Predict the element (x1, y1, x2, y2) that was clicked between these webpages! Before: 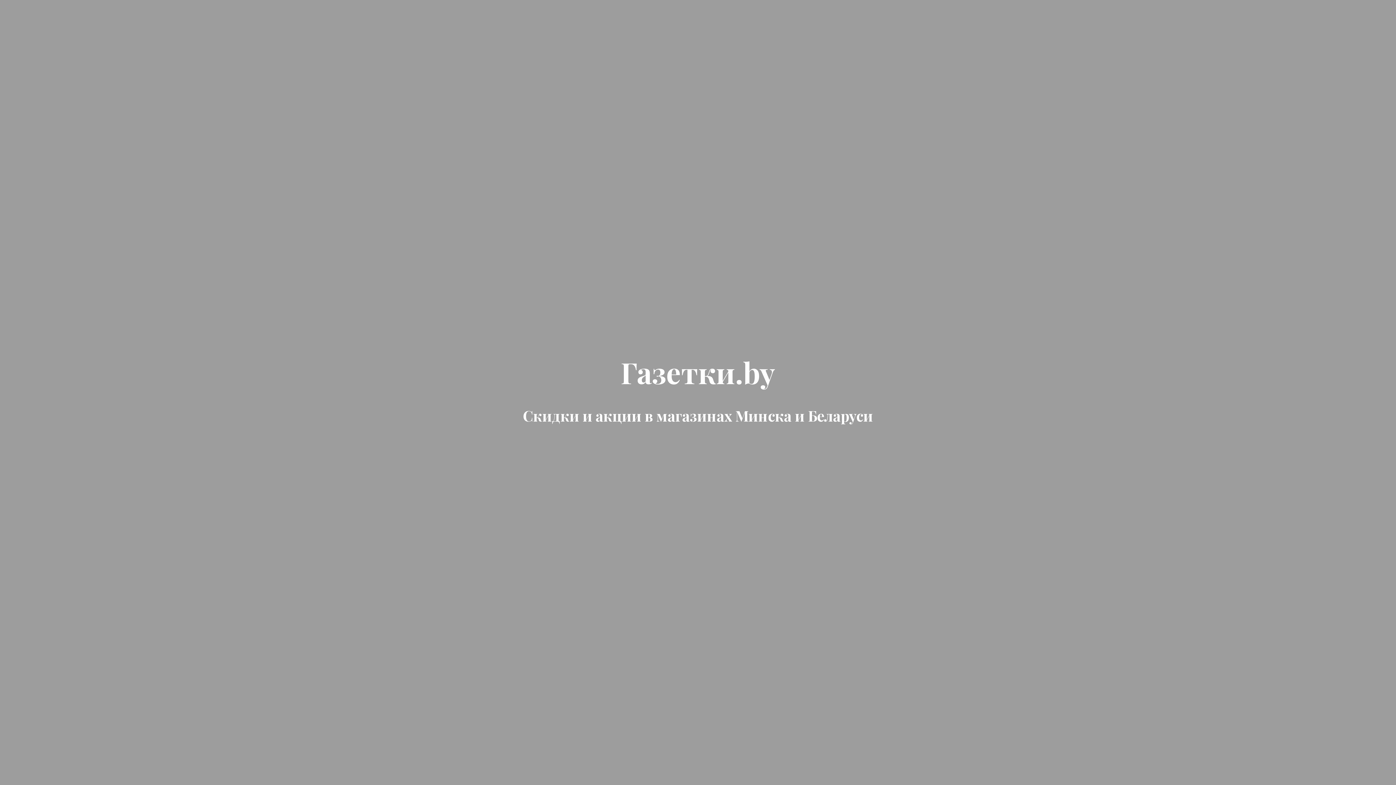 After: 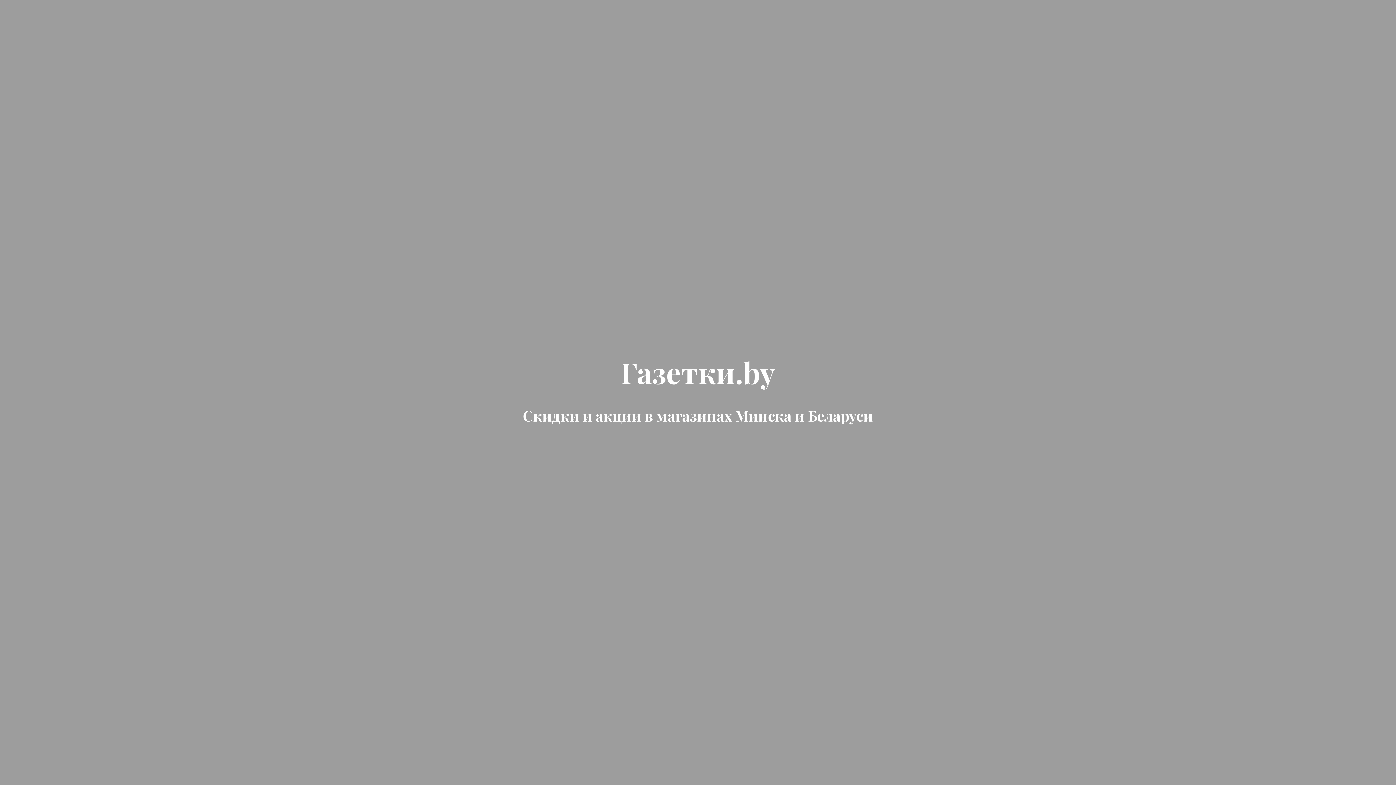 Action: label: Газетки.by bbox: (620, 370, 775, 388)